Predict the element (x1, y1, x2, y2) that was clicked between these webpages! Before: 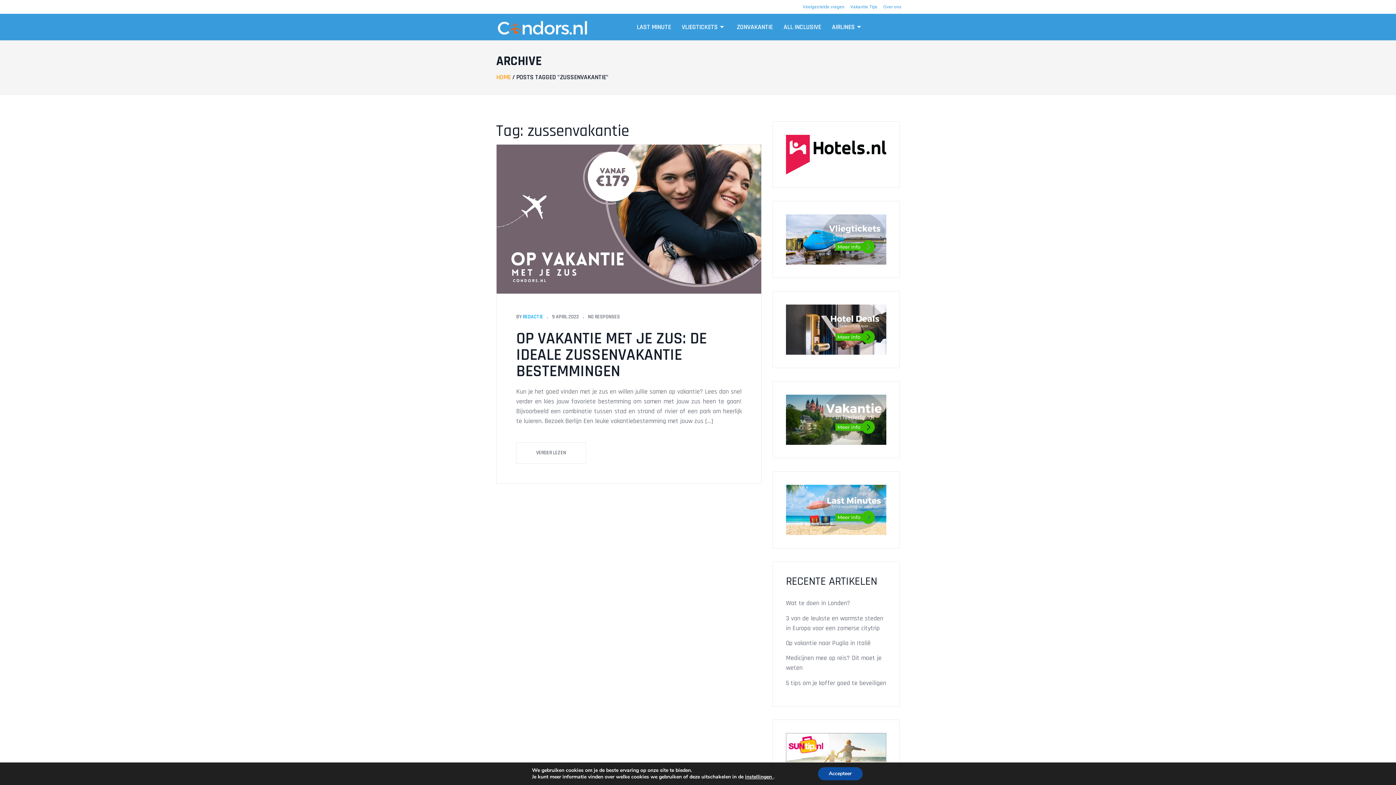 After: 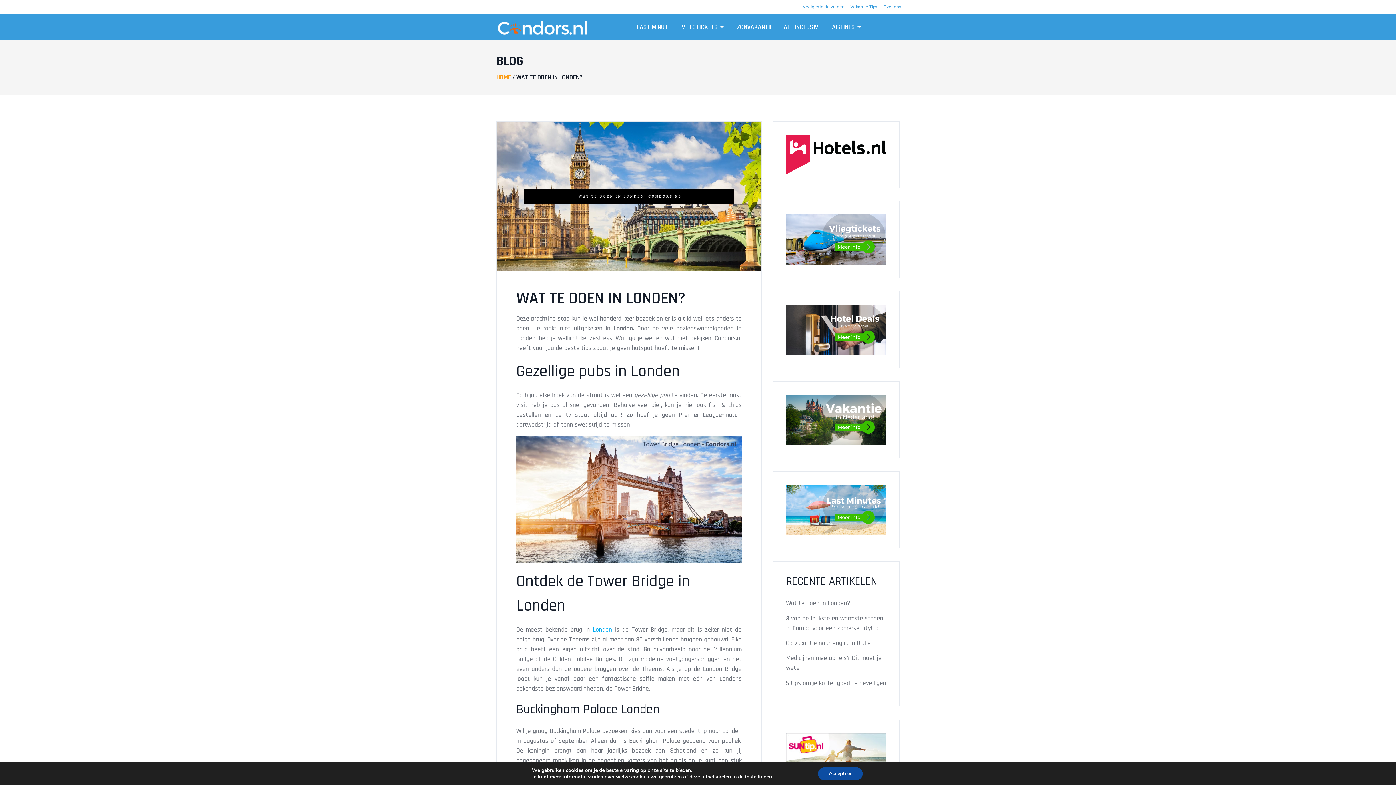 Action: bbox: (786, 599, 850, 607) label: Wat te doen in Londen?